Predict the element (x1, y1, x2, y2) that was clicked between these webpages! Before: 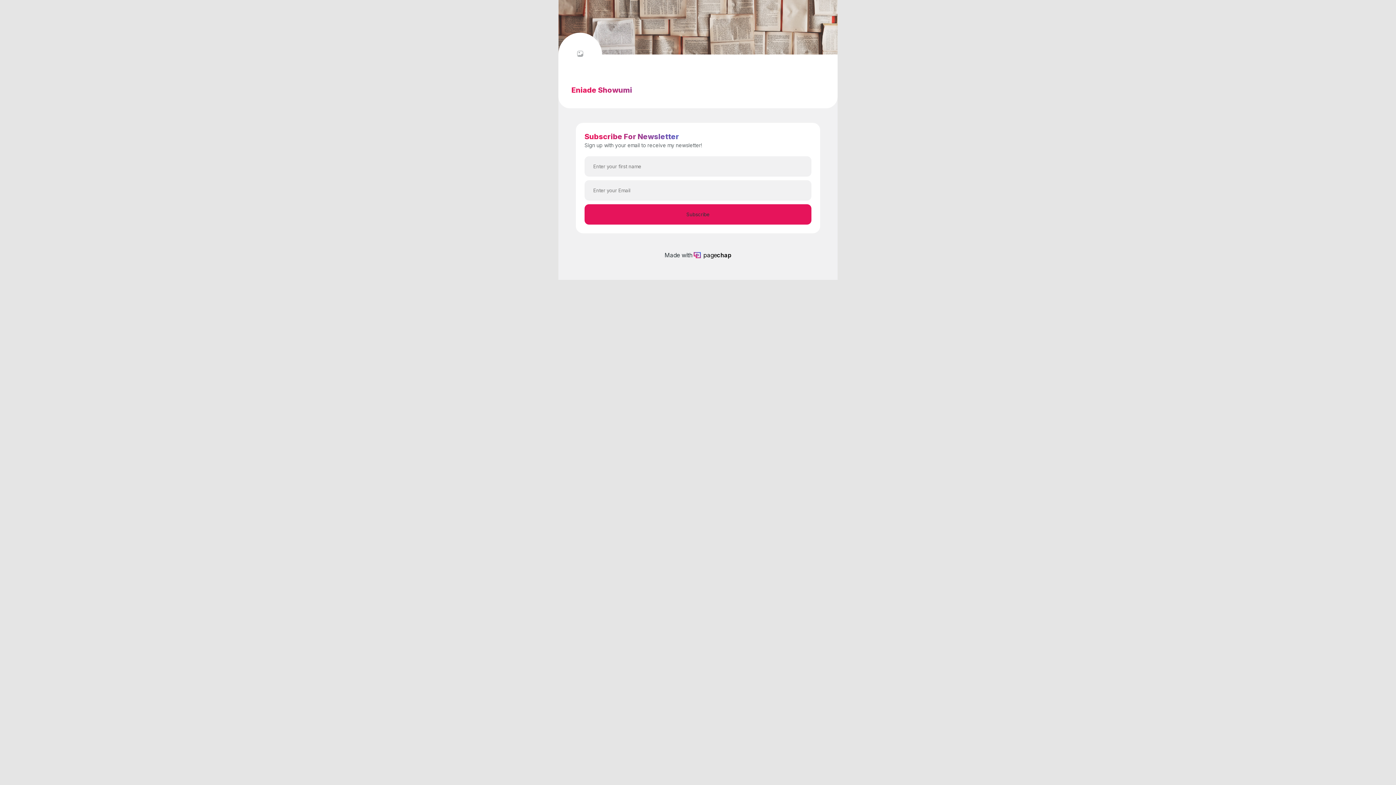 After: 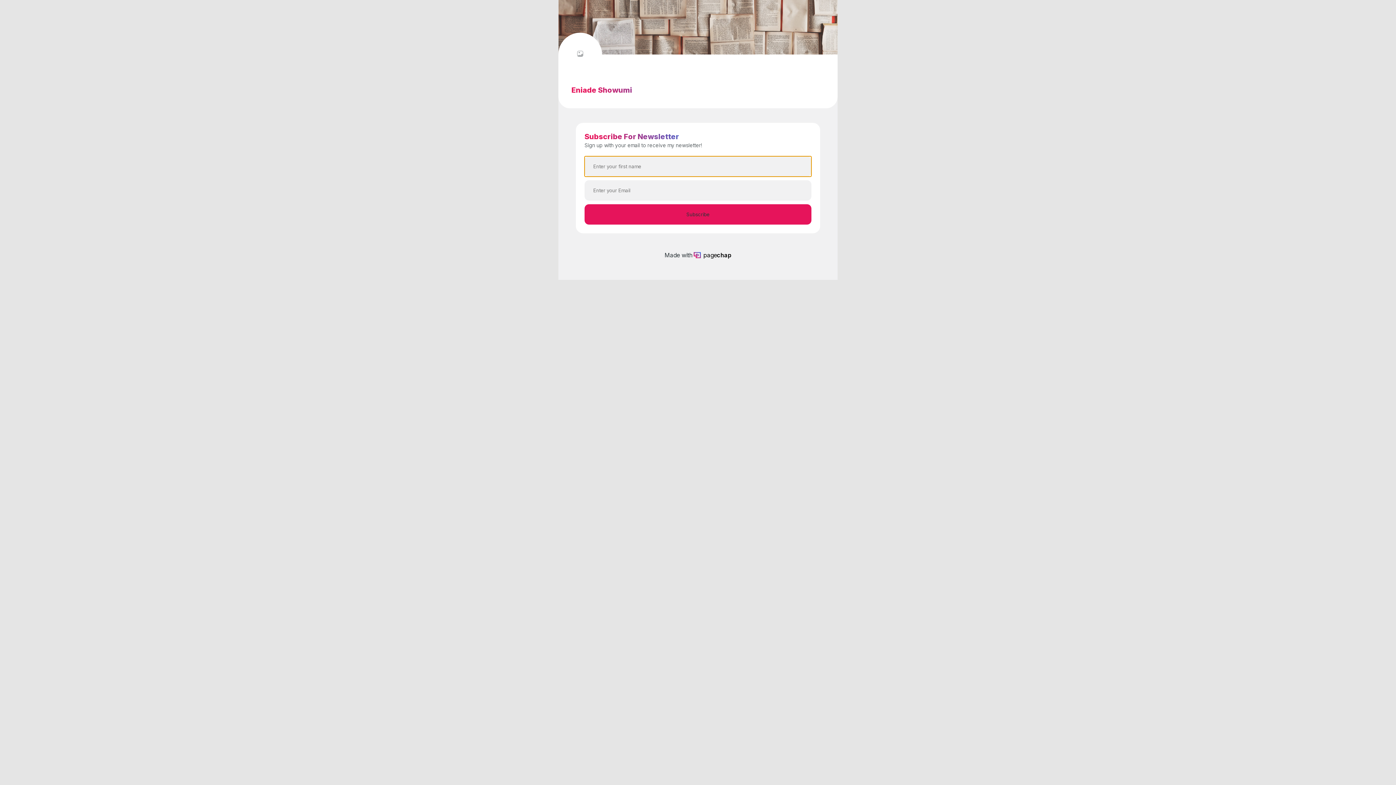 Action: bbox: (584, 204, 811, 224) label: Subscribe